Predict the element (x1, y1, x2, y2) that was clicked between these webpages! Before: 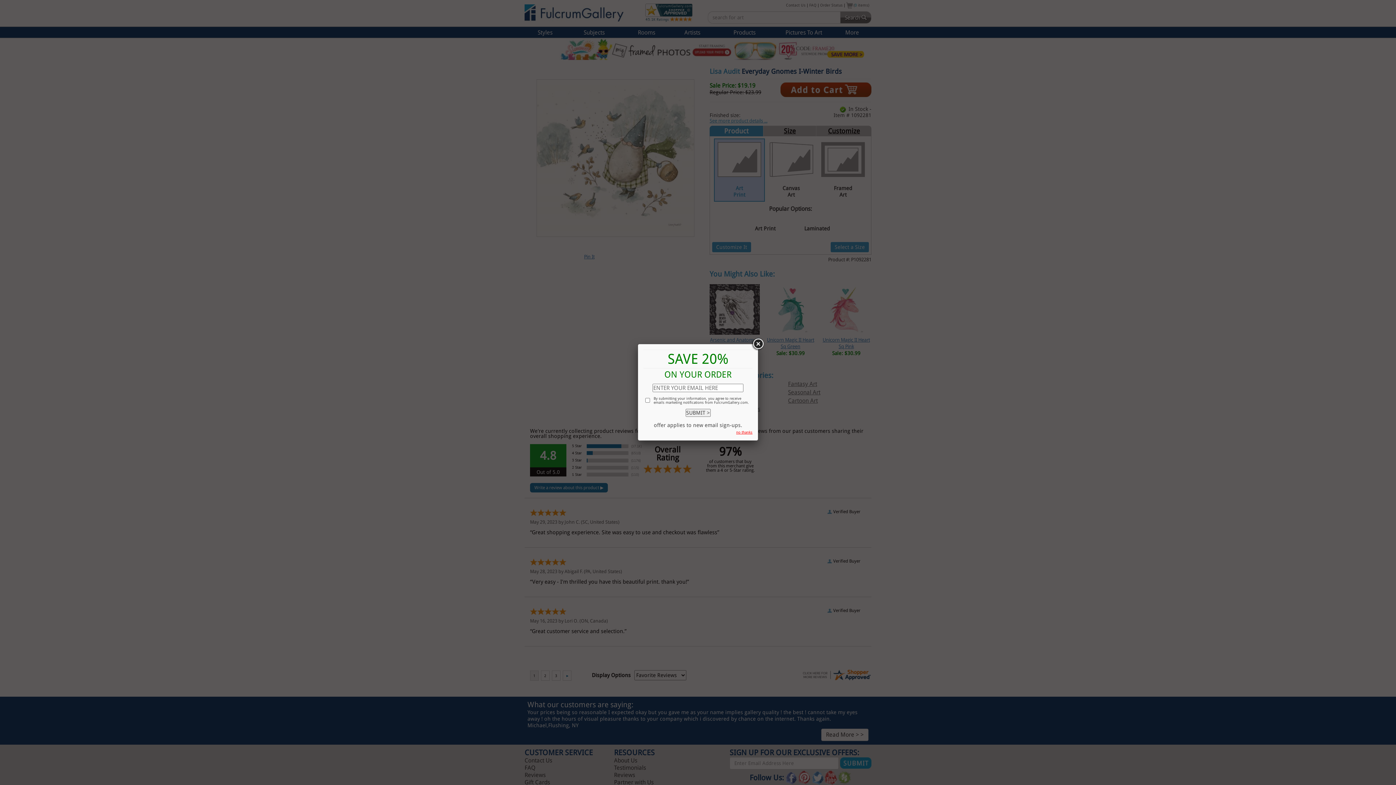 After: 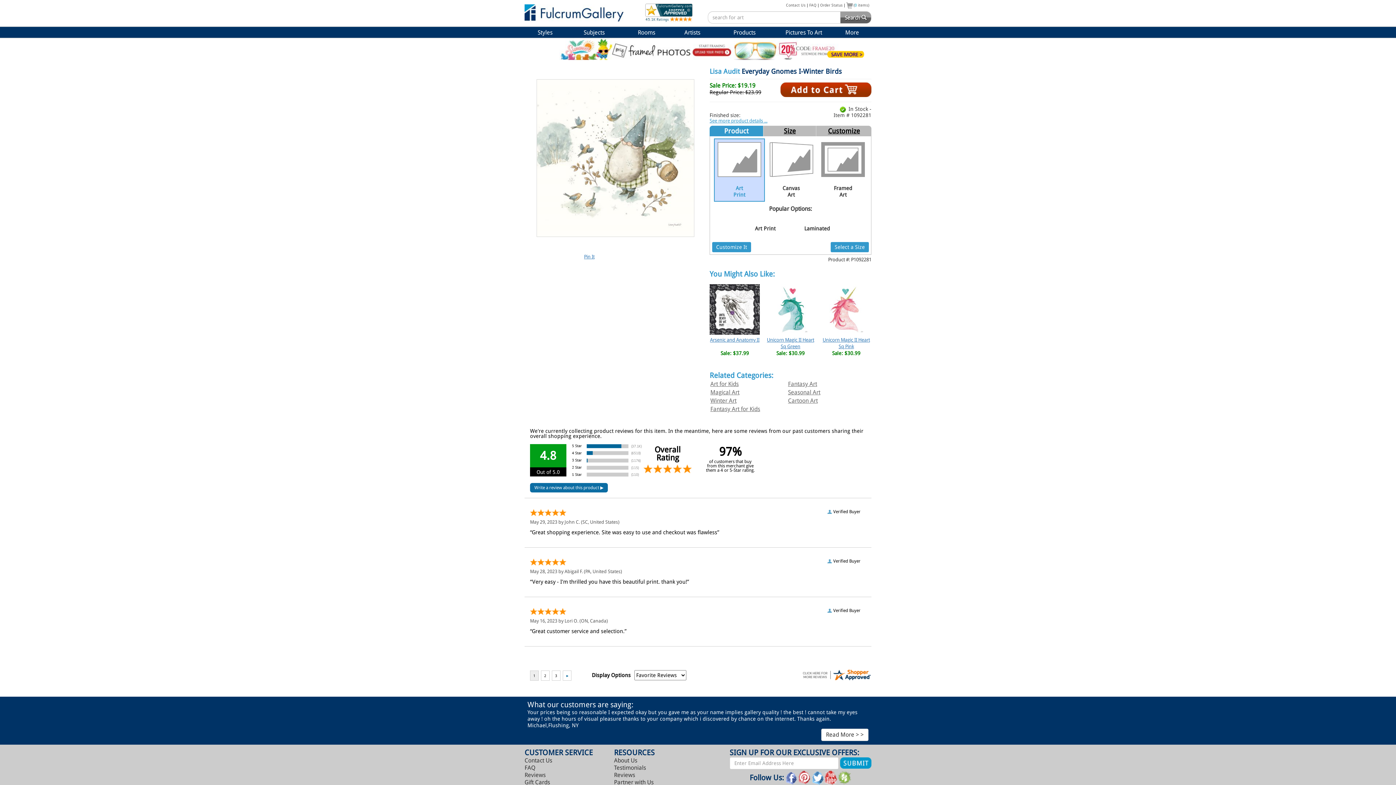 Action: bbox: (751, 337, 764, 350)